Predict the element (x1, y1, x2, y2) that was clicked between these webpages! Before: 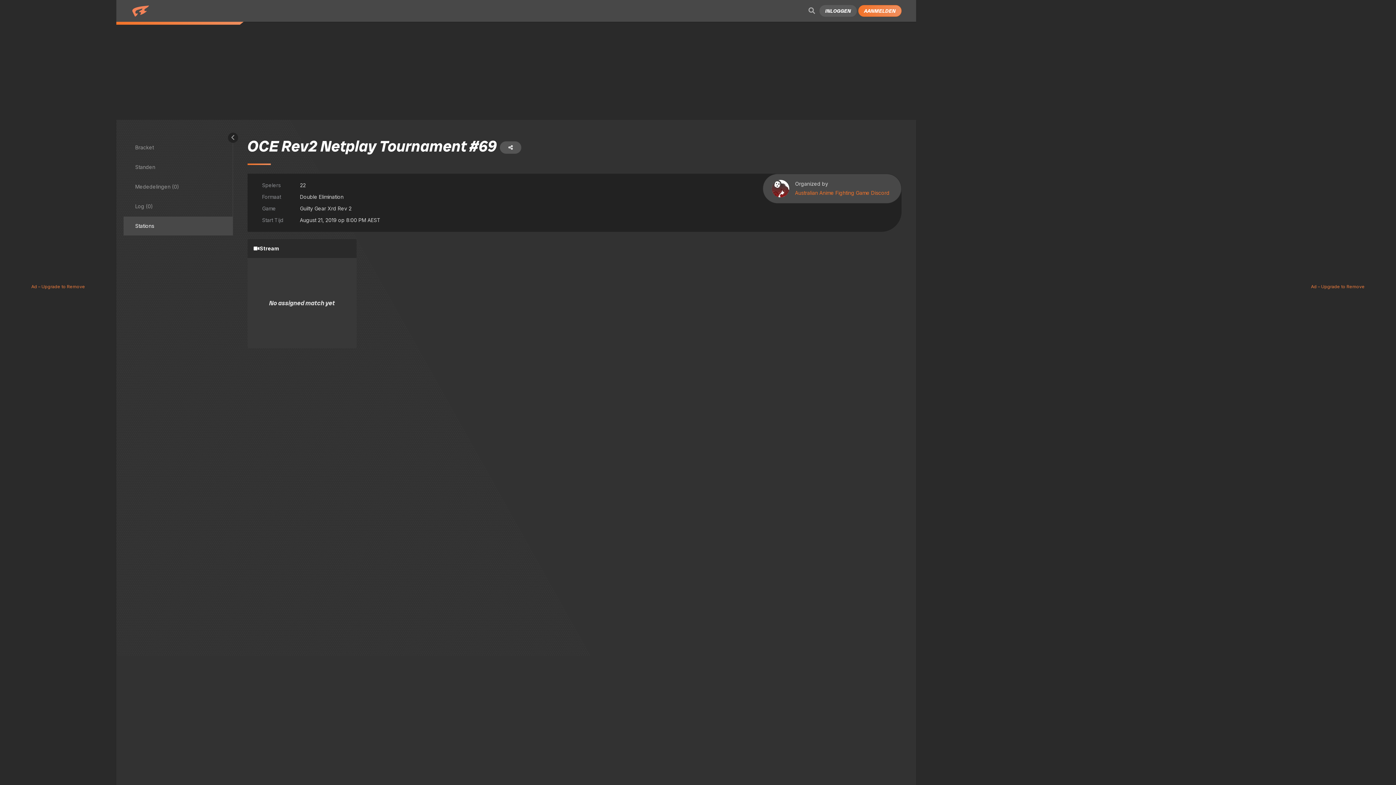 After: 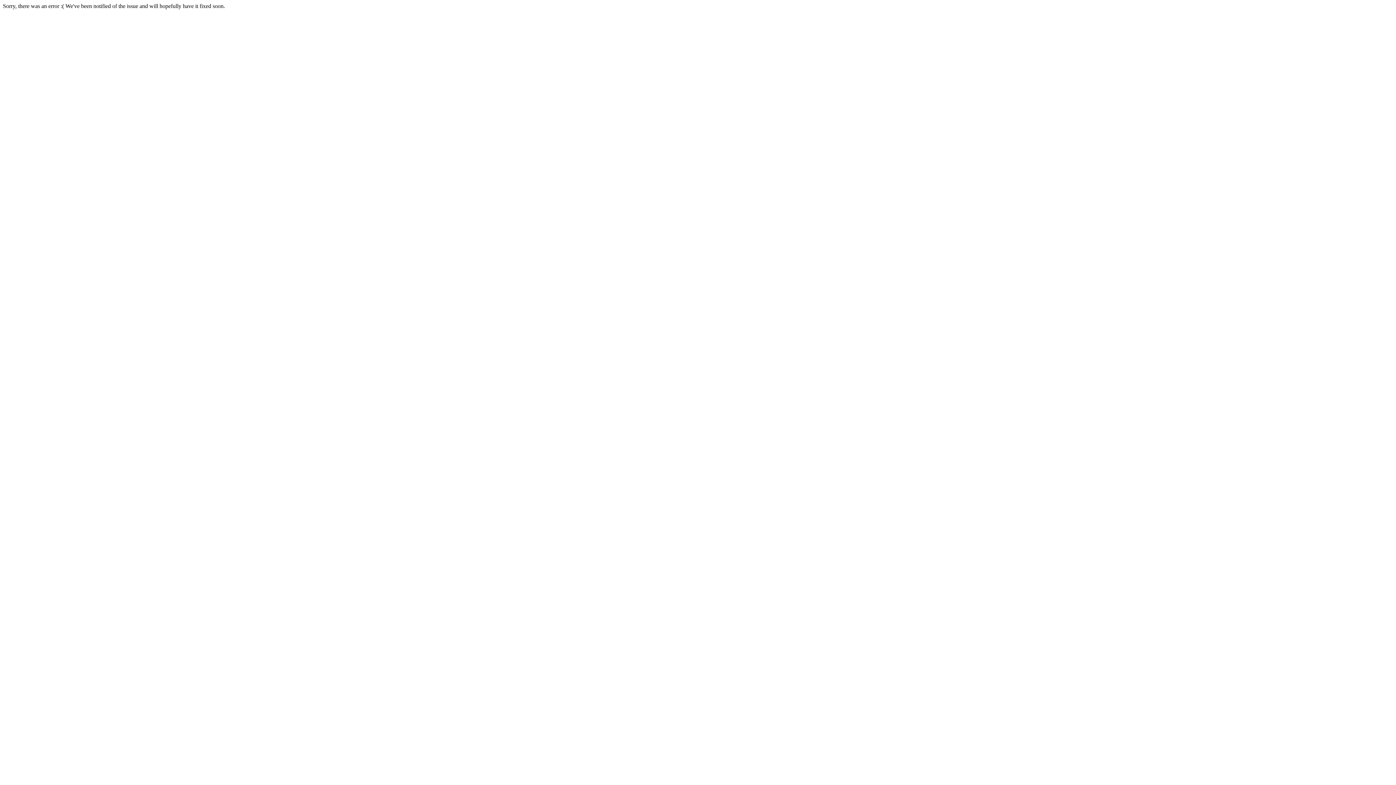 Action: bbox: (795, 189, 889, 196) label: Australian Anime Fighting Game Discord